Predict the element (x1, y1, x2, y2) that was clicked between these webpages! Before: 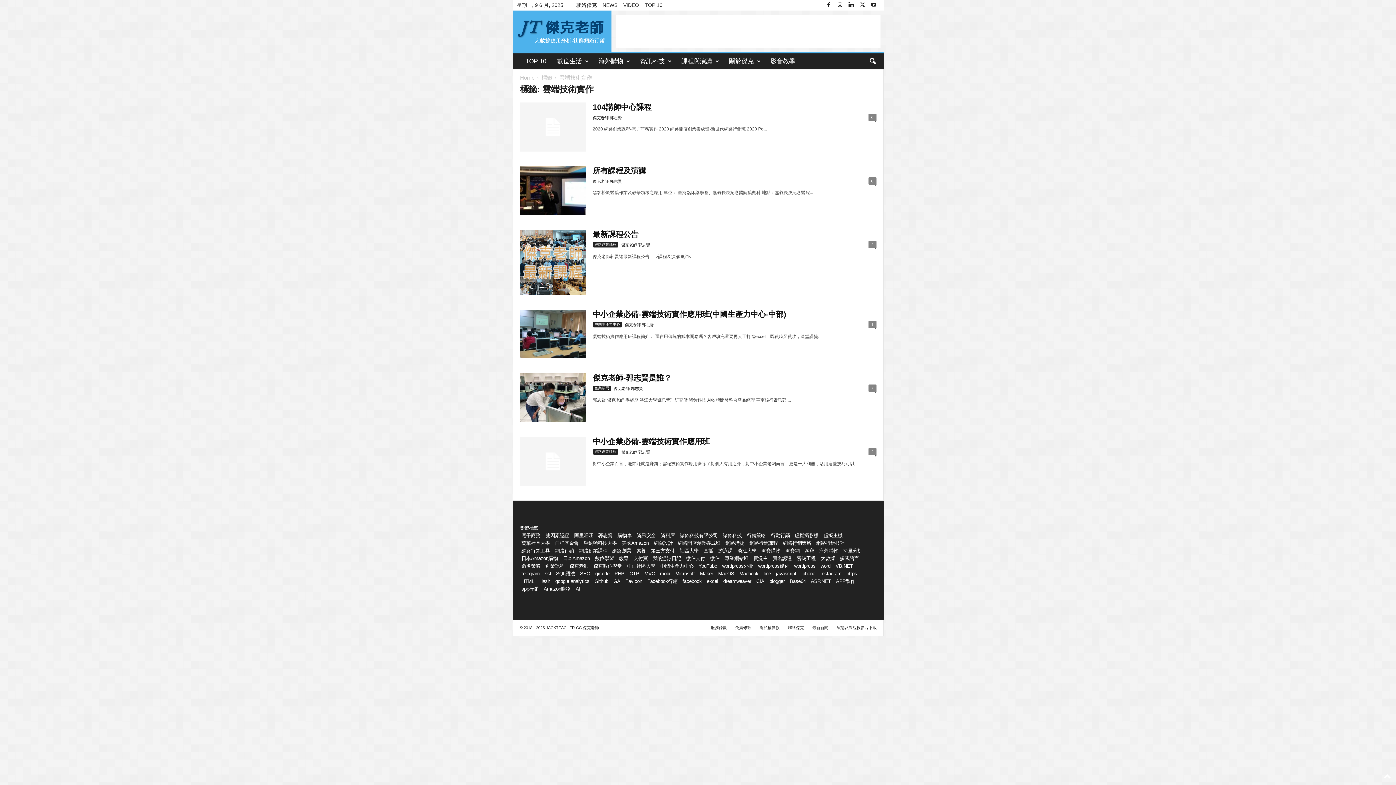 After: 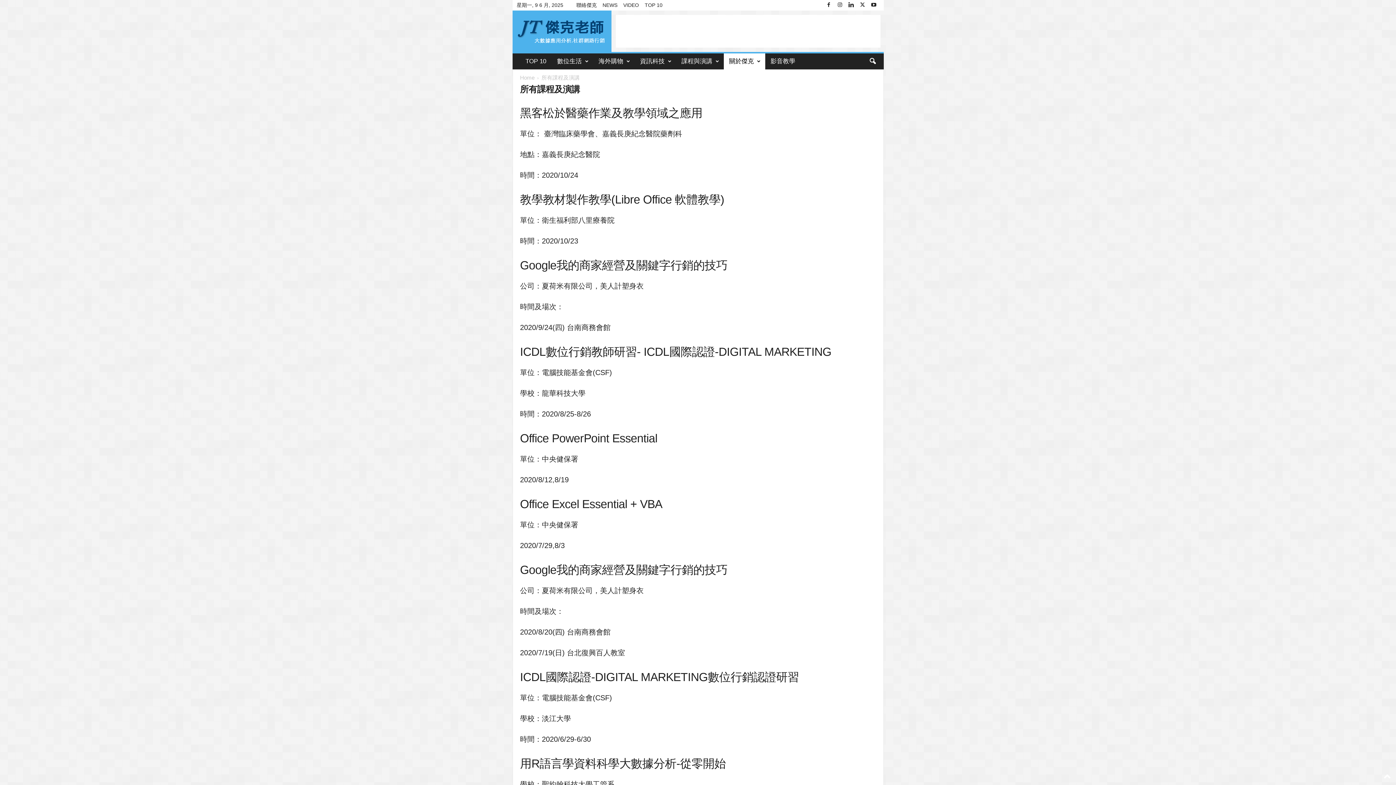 Action: bbox: (520, 166, 585, 215)